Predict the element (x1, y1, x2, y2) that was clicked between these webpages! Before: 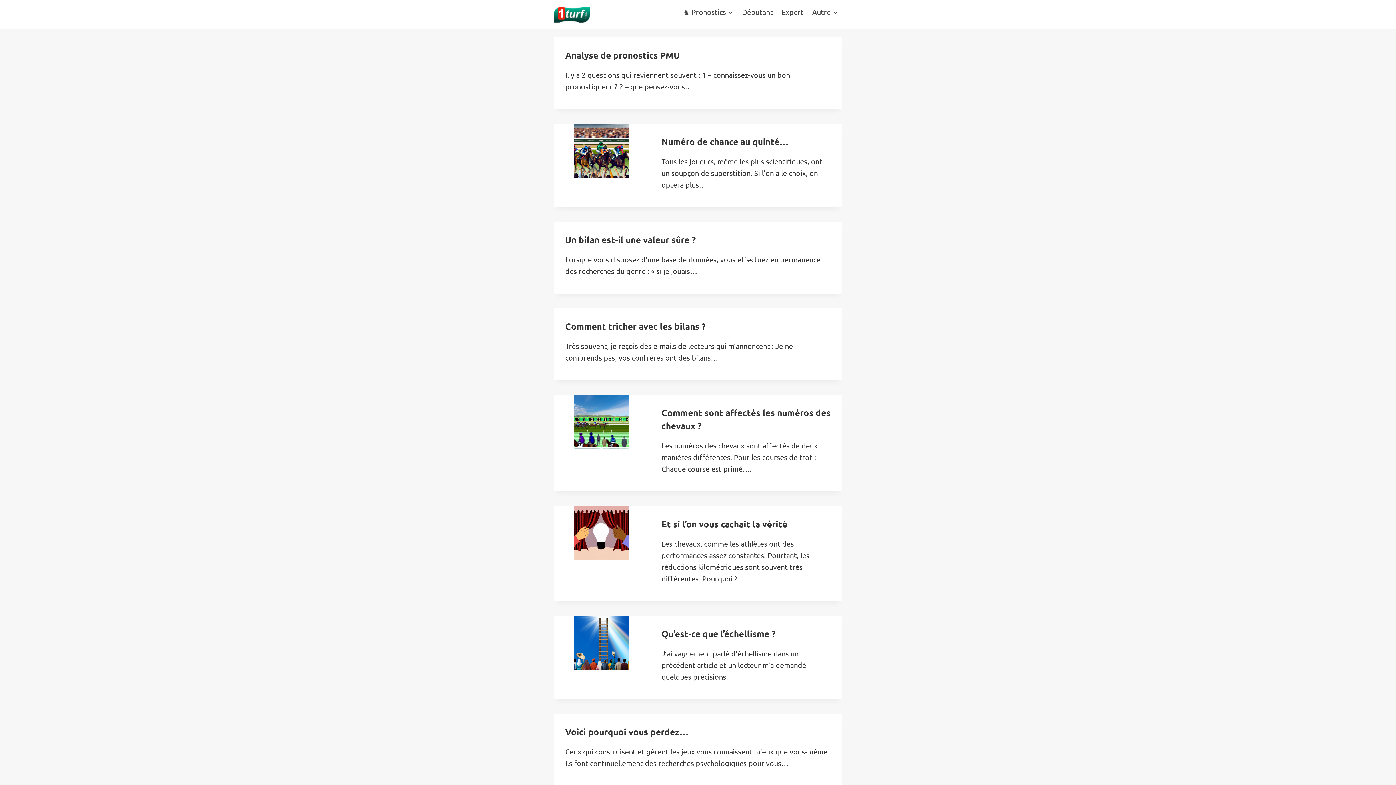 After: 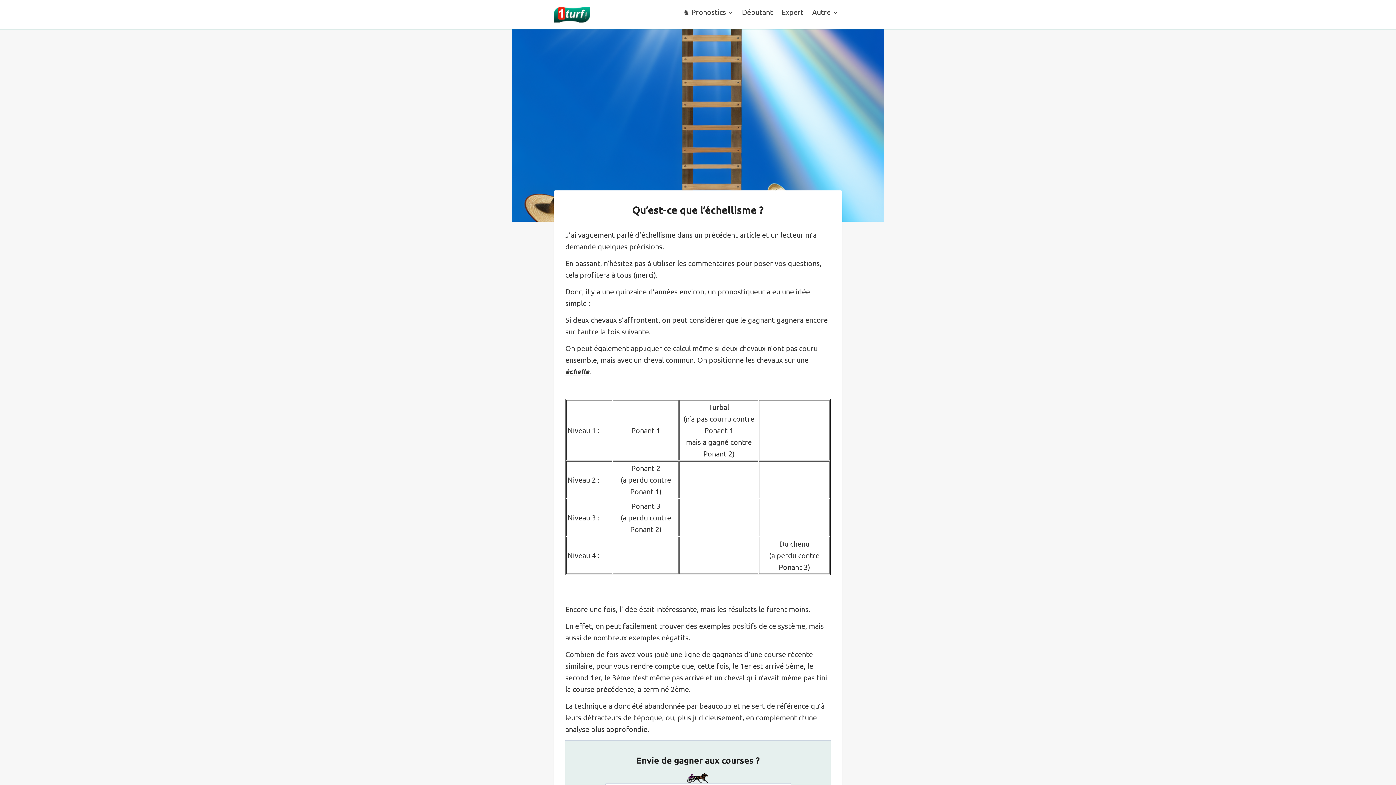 Action: bbox: (553, 616, 650, 699)